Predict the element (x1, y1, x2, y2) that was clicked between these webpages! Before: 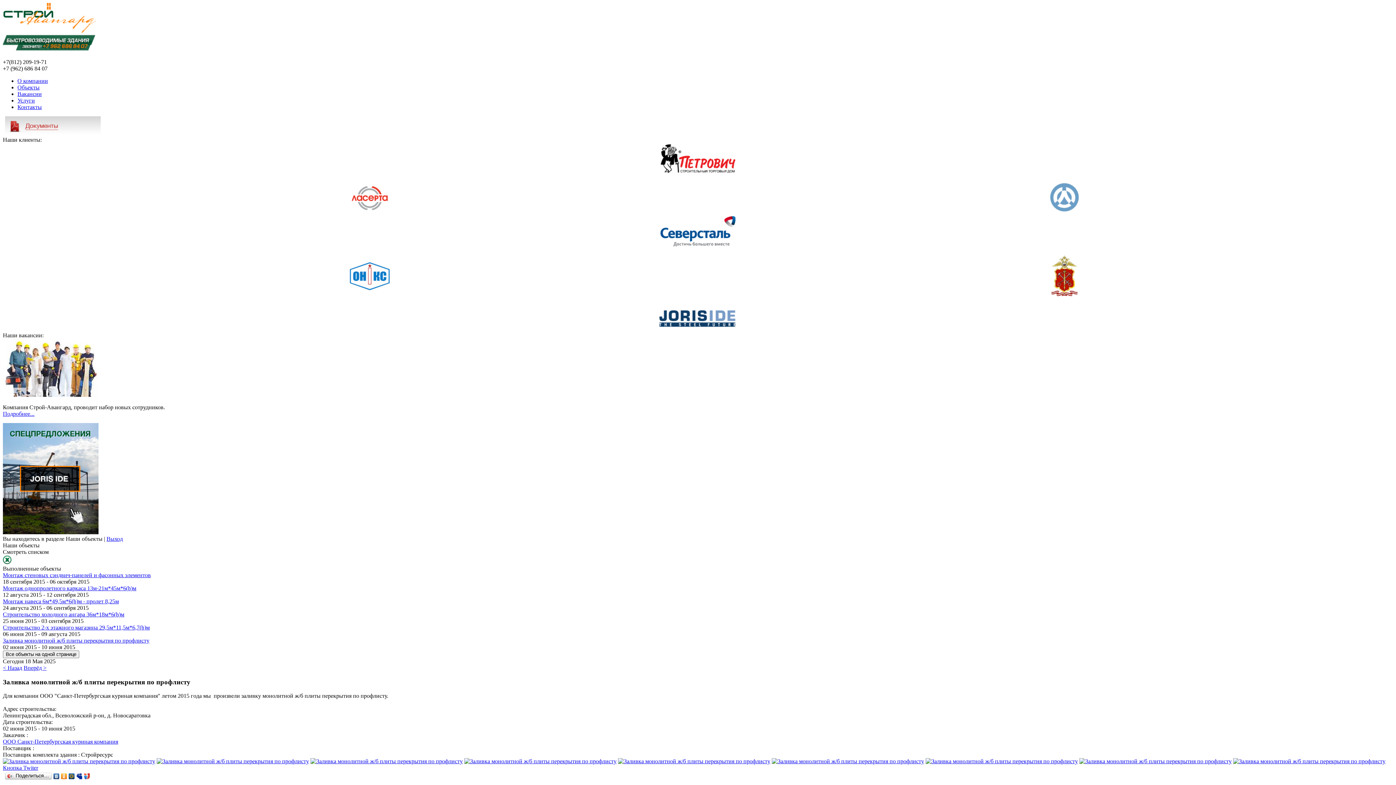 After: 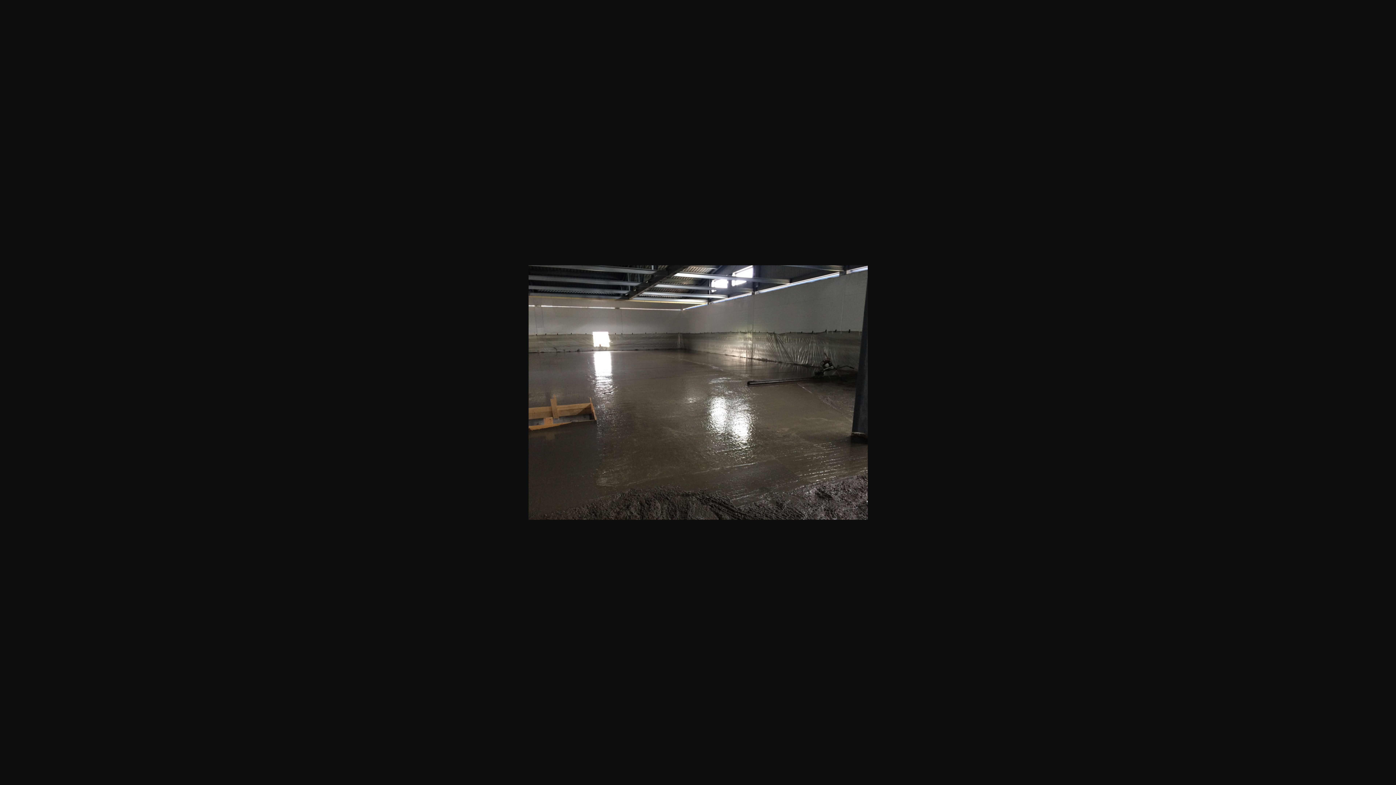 Action: bbox: (772, 758, 924, 764)